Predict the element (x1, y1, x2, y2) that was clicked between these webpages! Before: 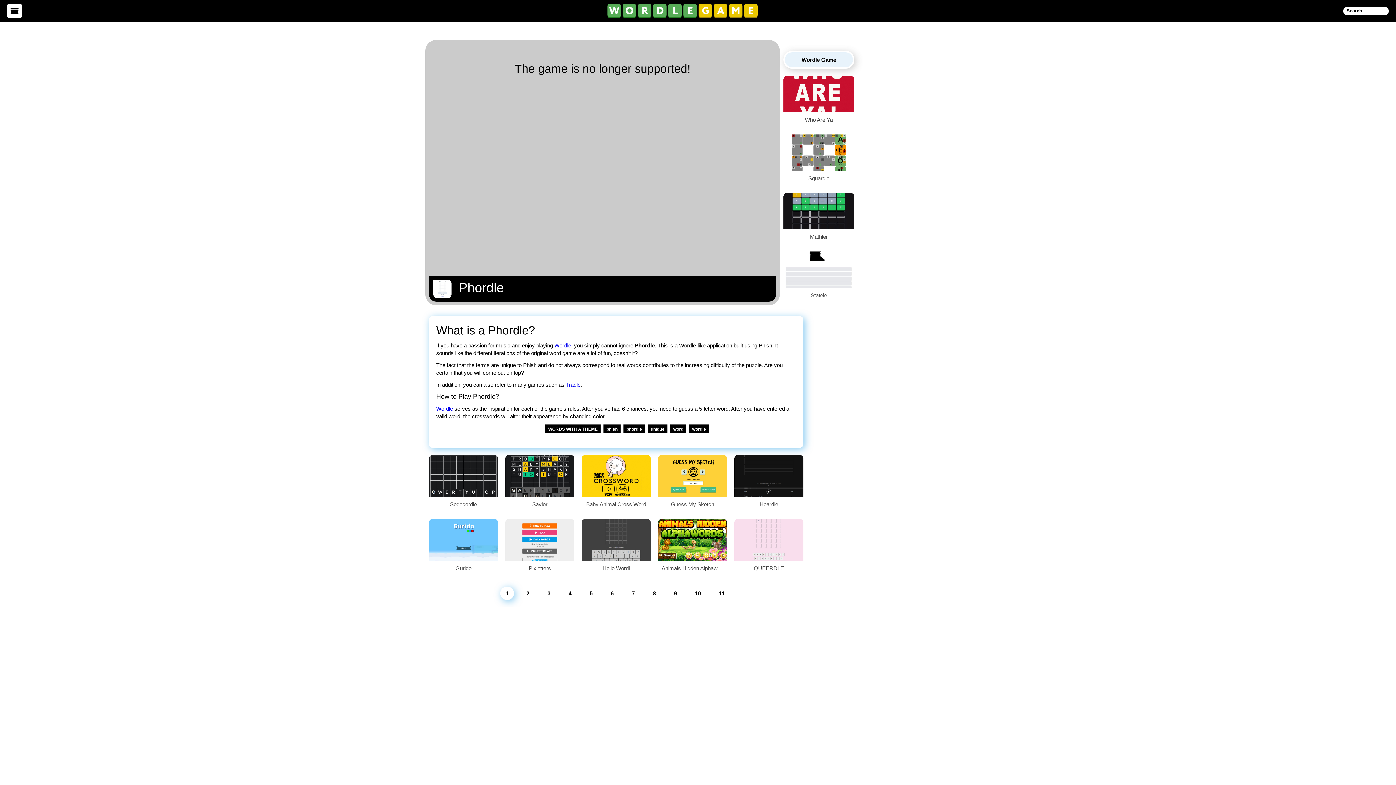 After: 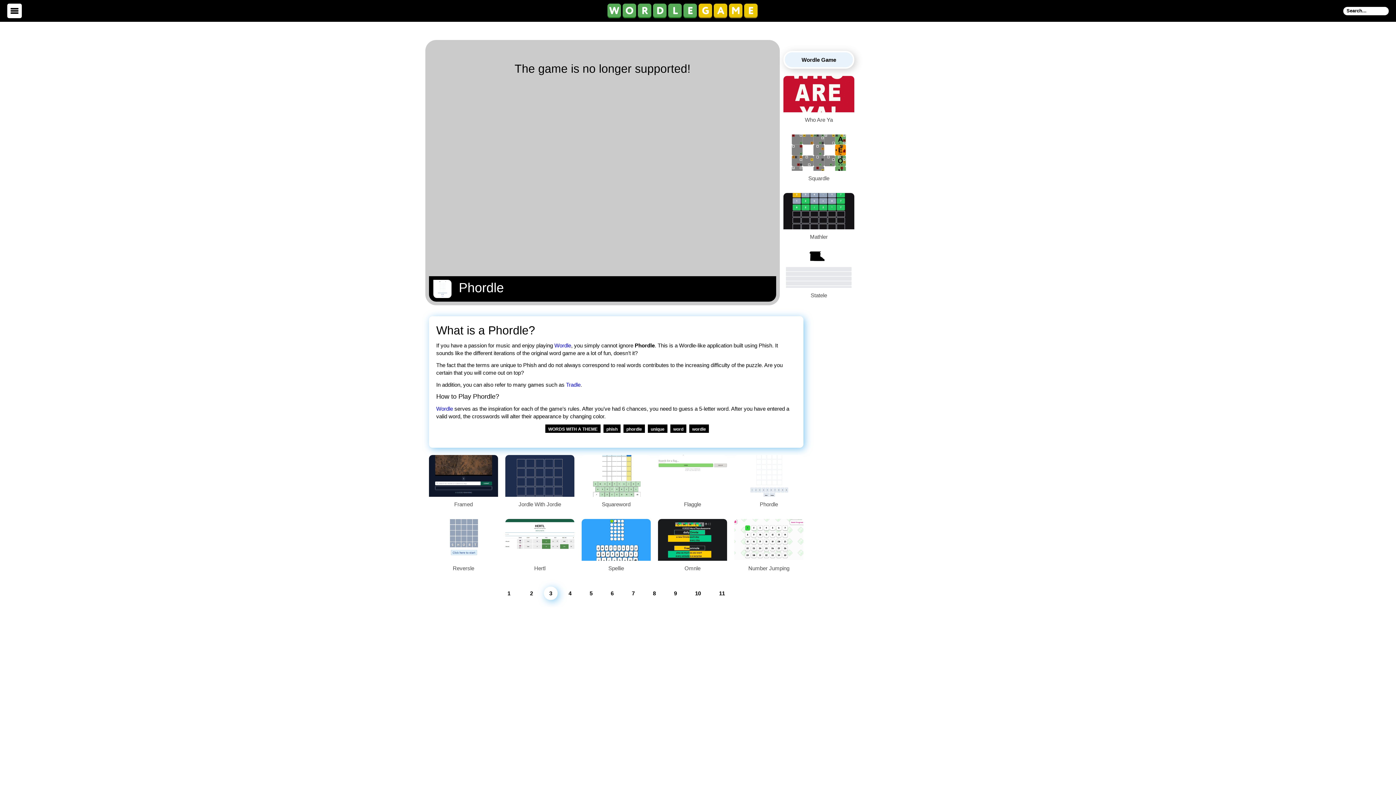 Action: bbox: (542, 586, 556, 600) label: 3